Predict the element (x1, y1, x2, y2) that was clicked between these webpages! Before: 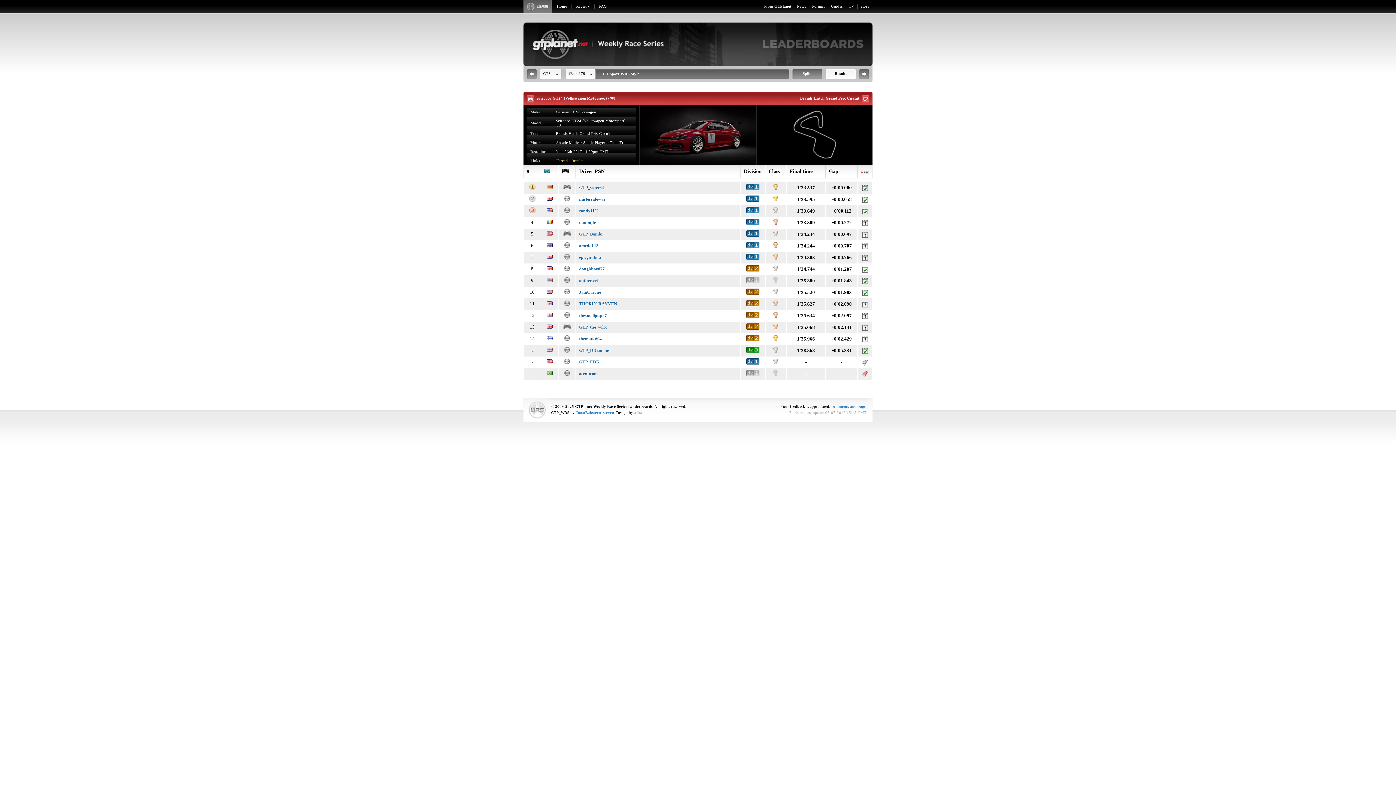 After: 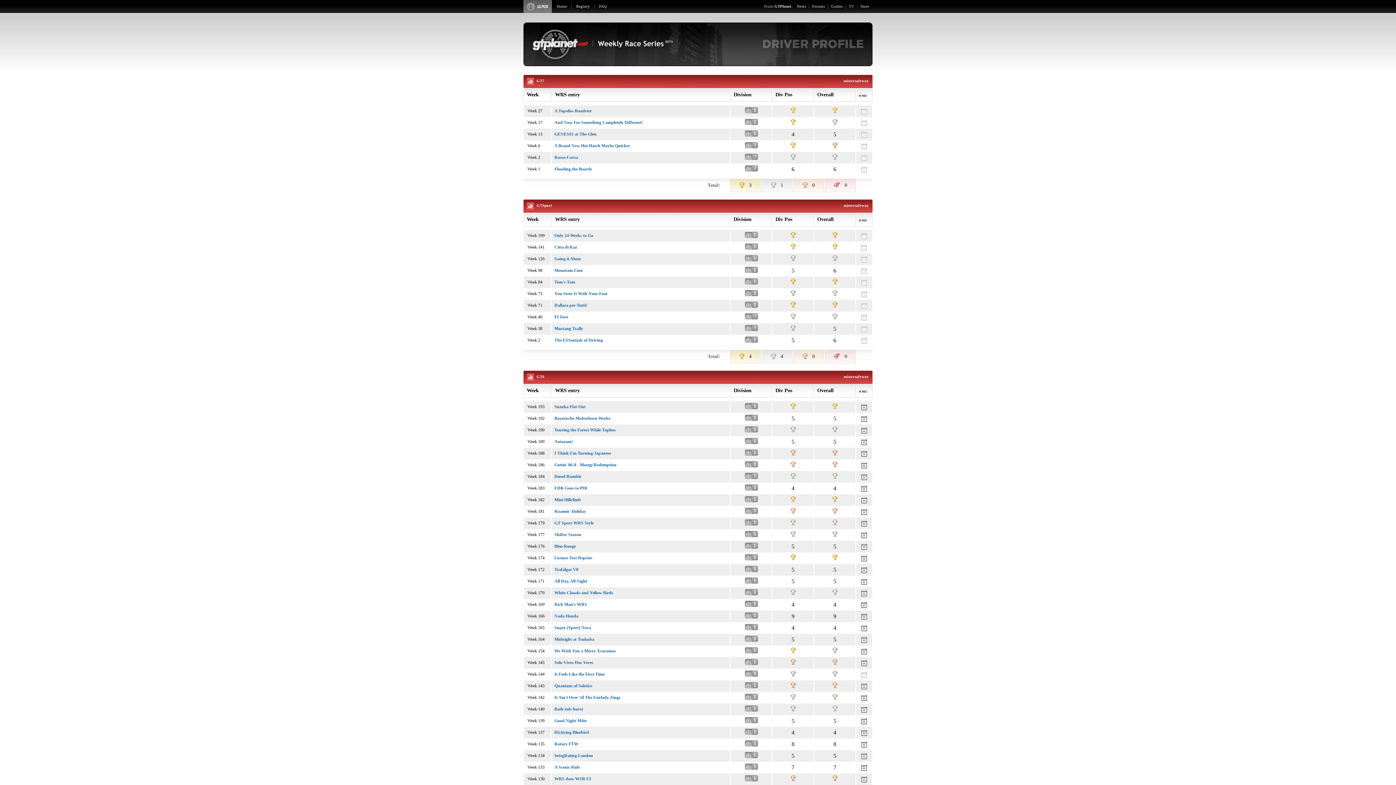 Action: bbox: (579, 196, 605, 201) label: mistersafeway